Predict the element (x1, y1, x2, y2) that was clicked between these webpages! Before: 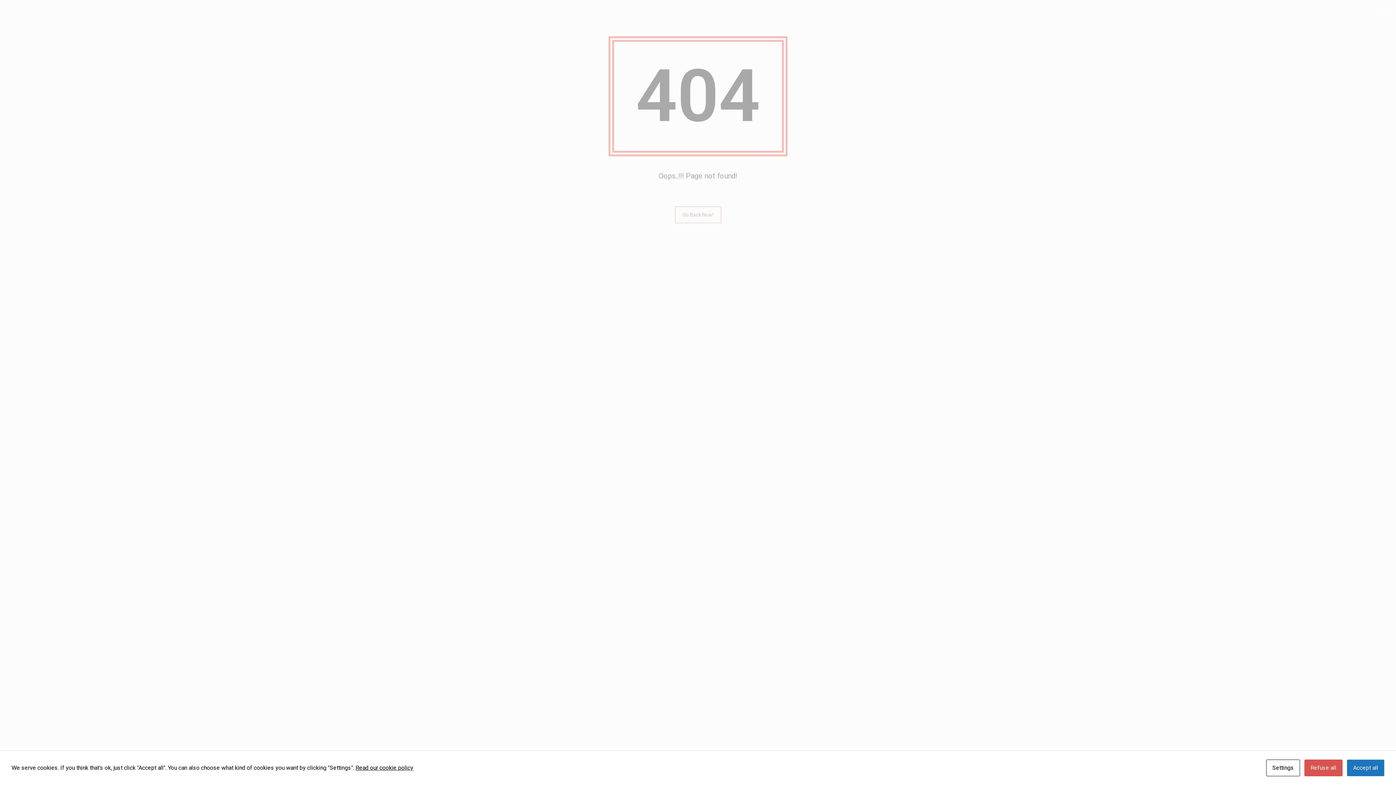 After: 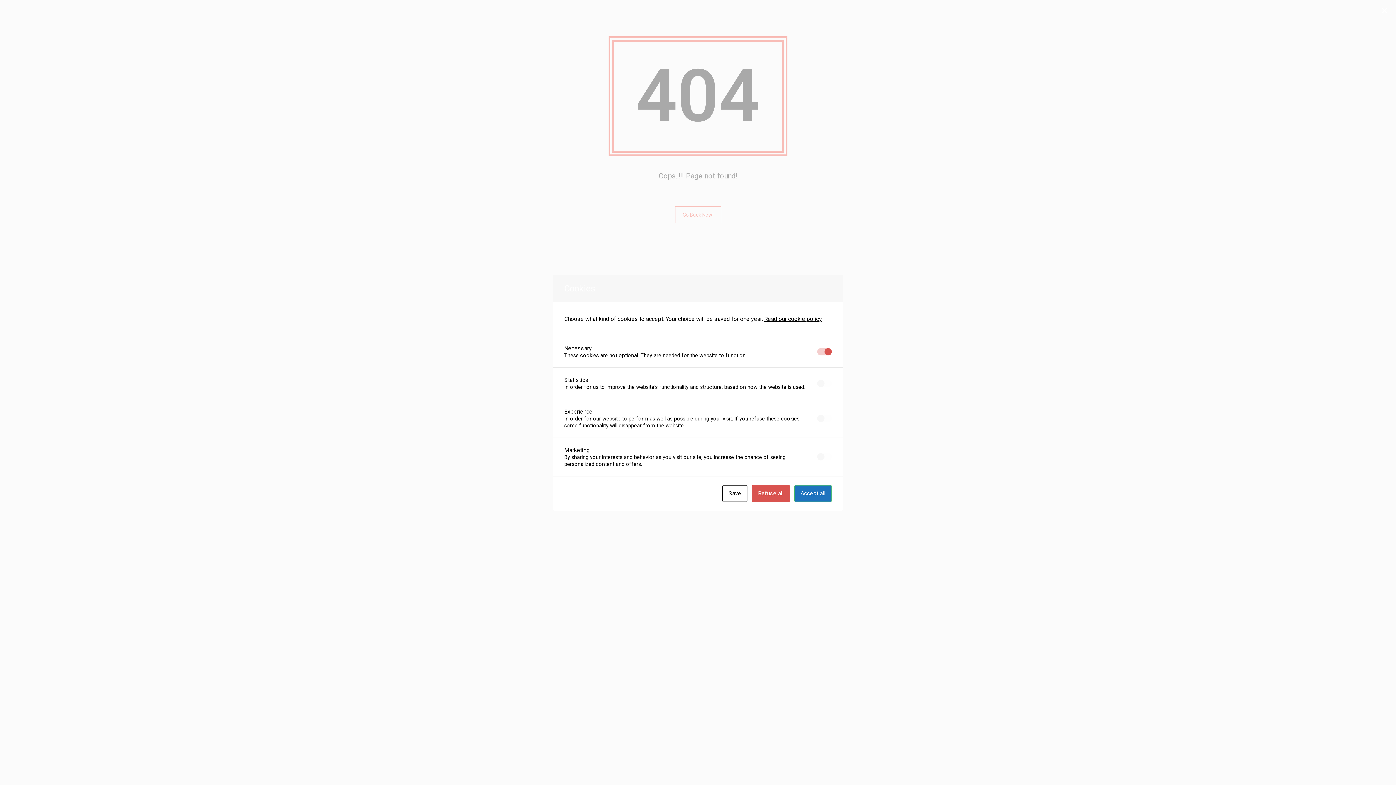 Action: bbox: (1266, 760, 1300, 776) label: Settings